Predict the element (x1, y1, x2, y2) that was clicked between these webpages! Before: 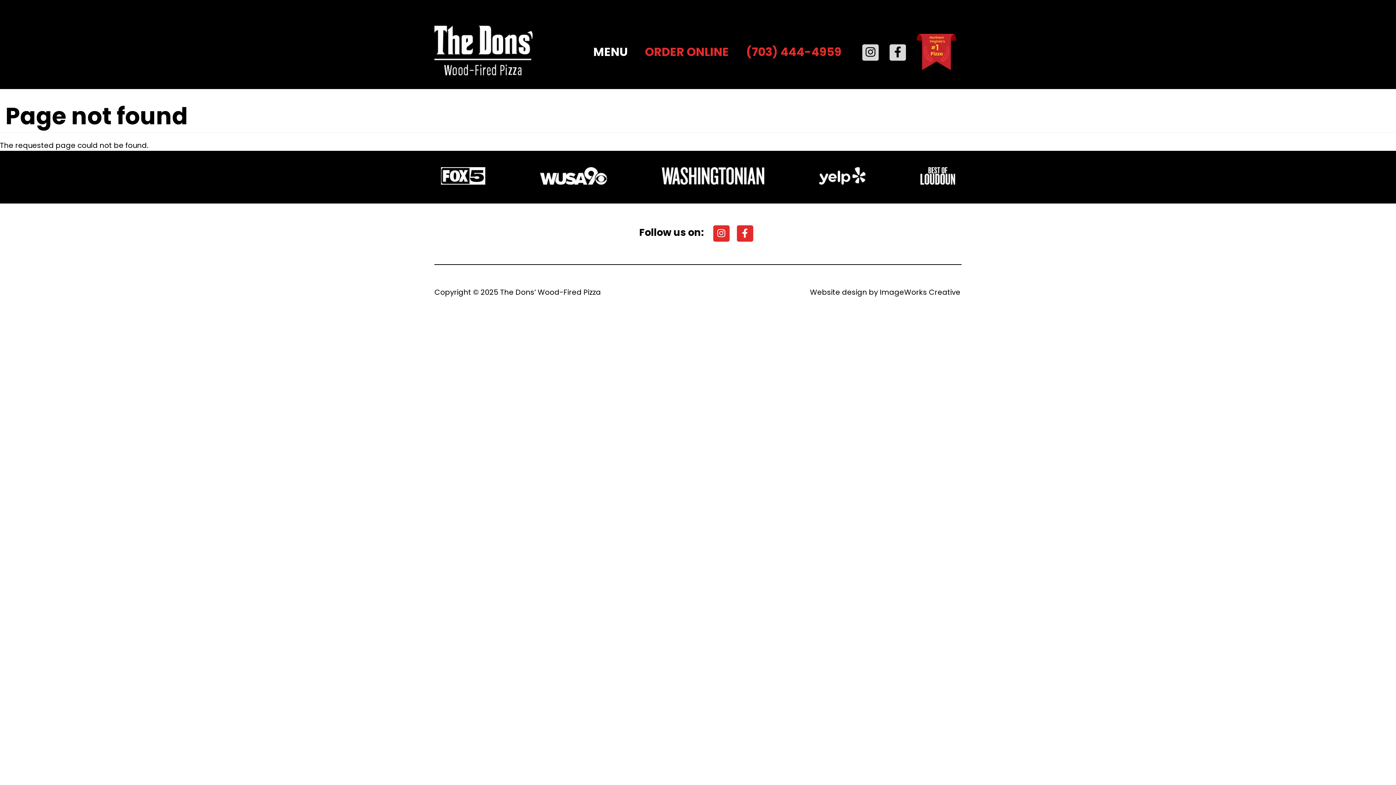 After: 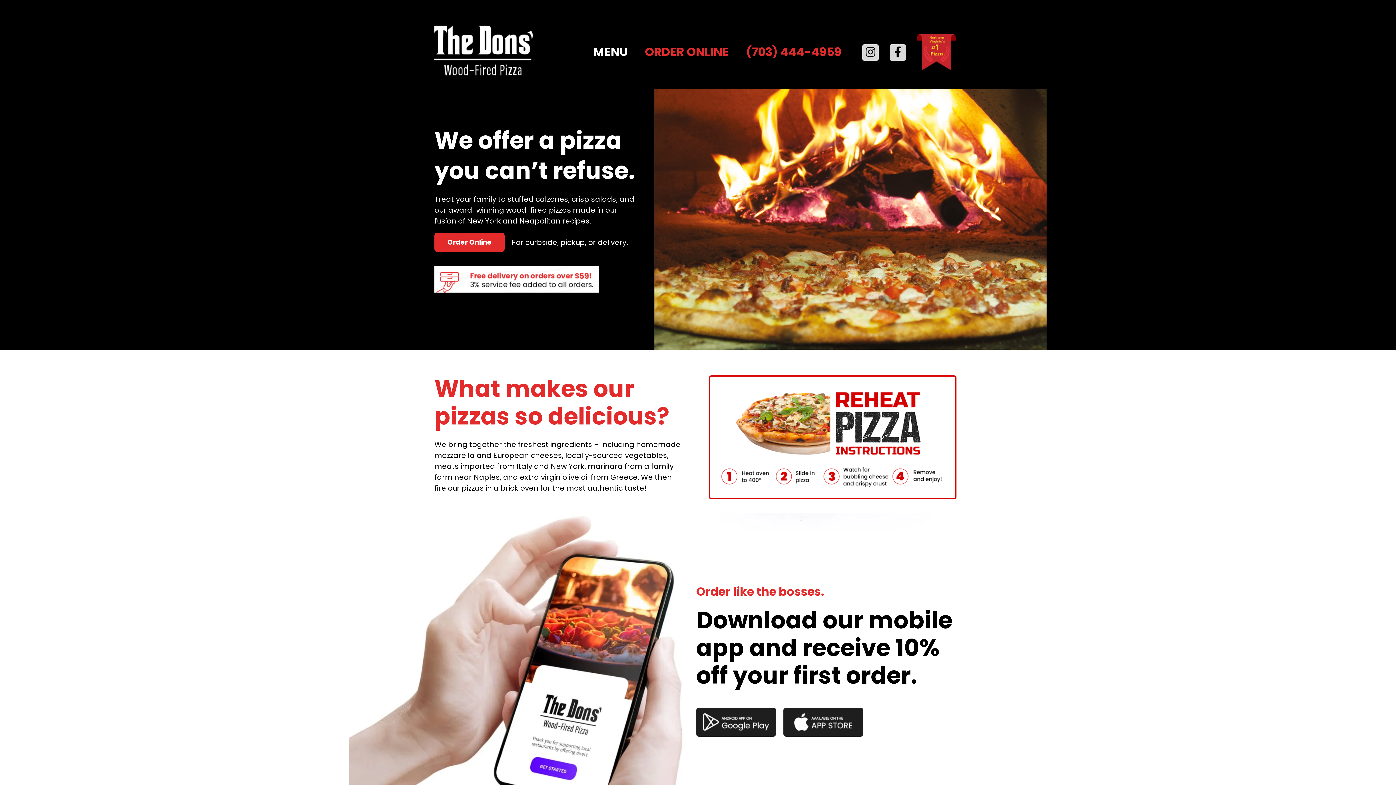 Action: bbox: (434, 44, 532, 55)